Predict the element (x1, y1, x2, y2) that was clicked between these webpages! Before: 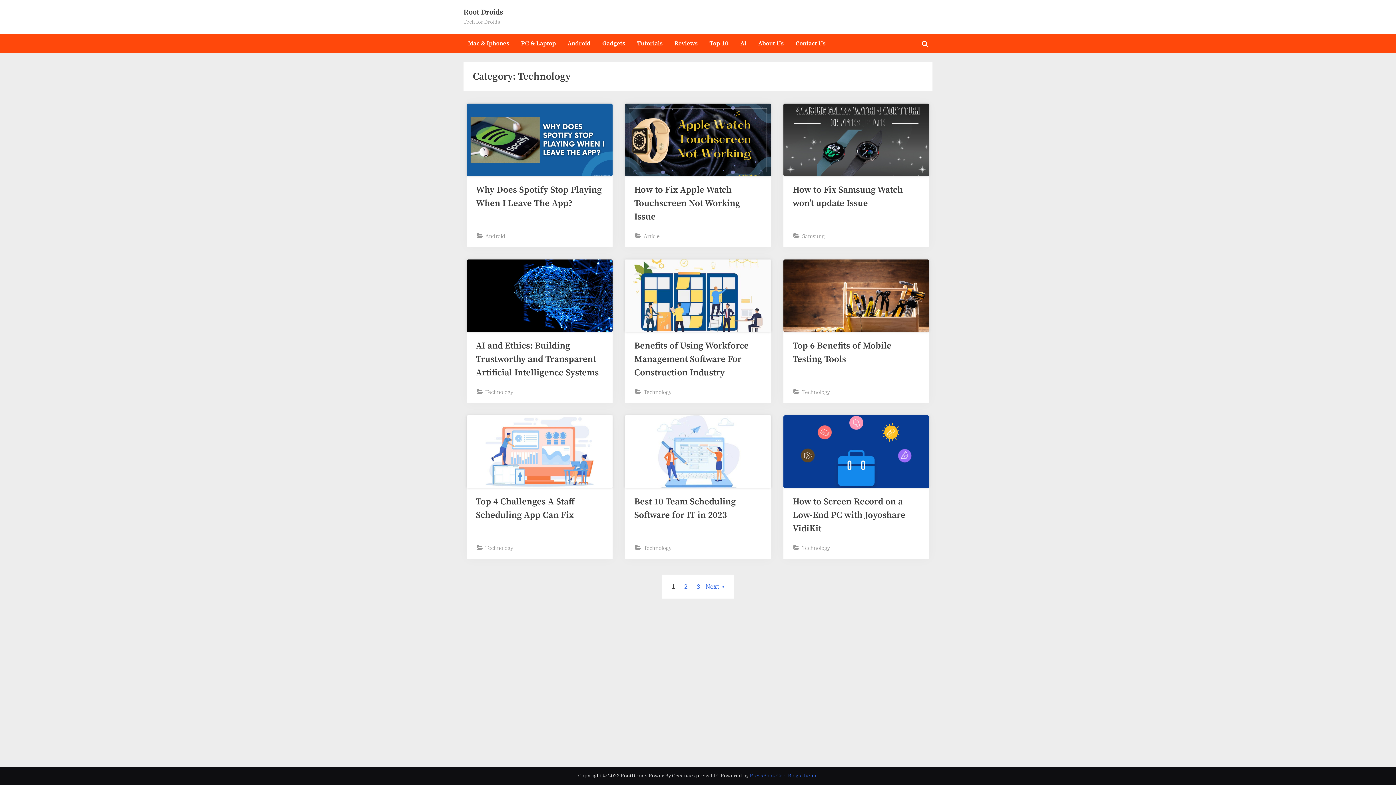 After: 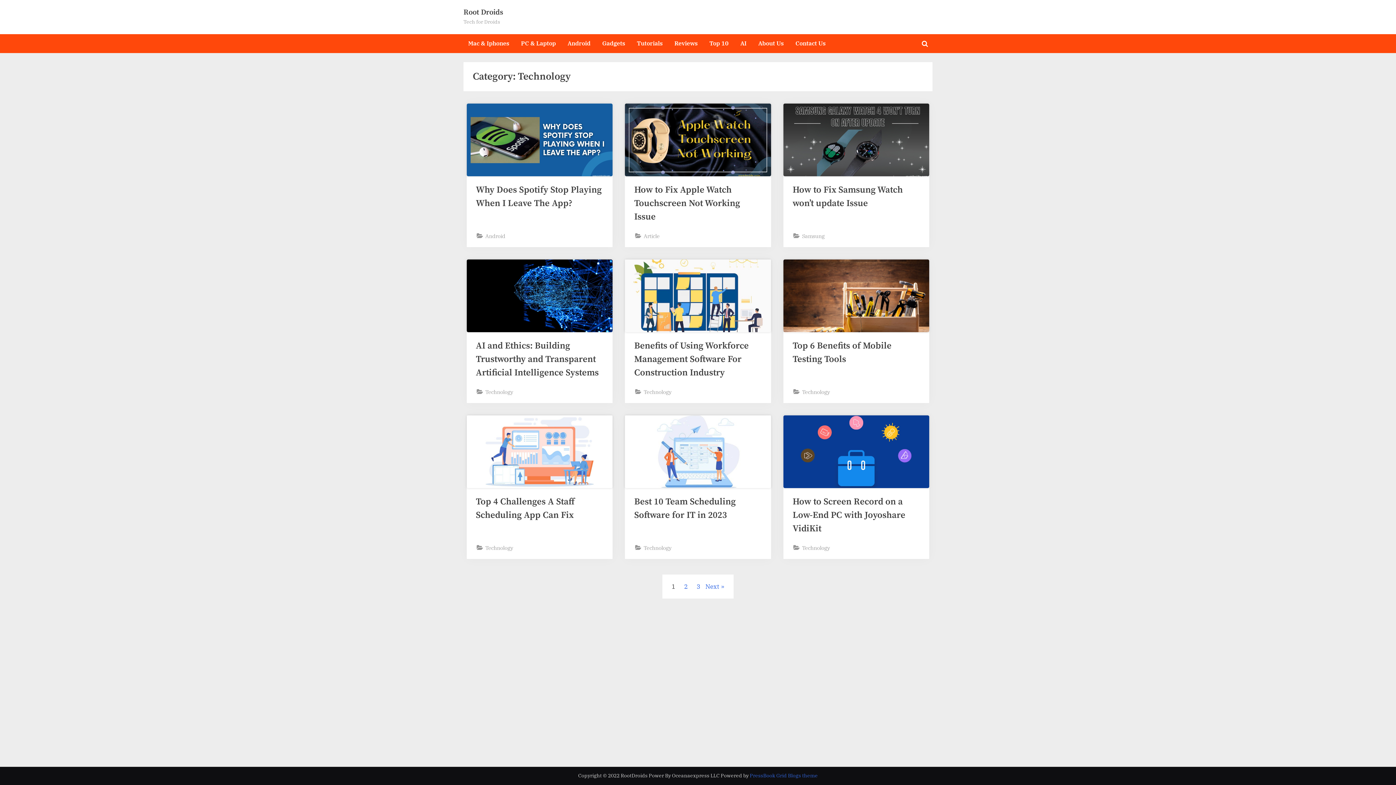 Action: label: Technology bbox: (802, 543, 829, 552)